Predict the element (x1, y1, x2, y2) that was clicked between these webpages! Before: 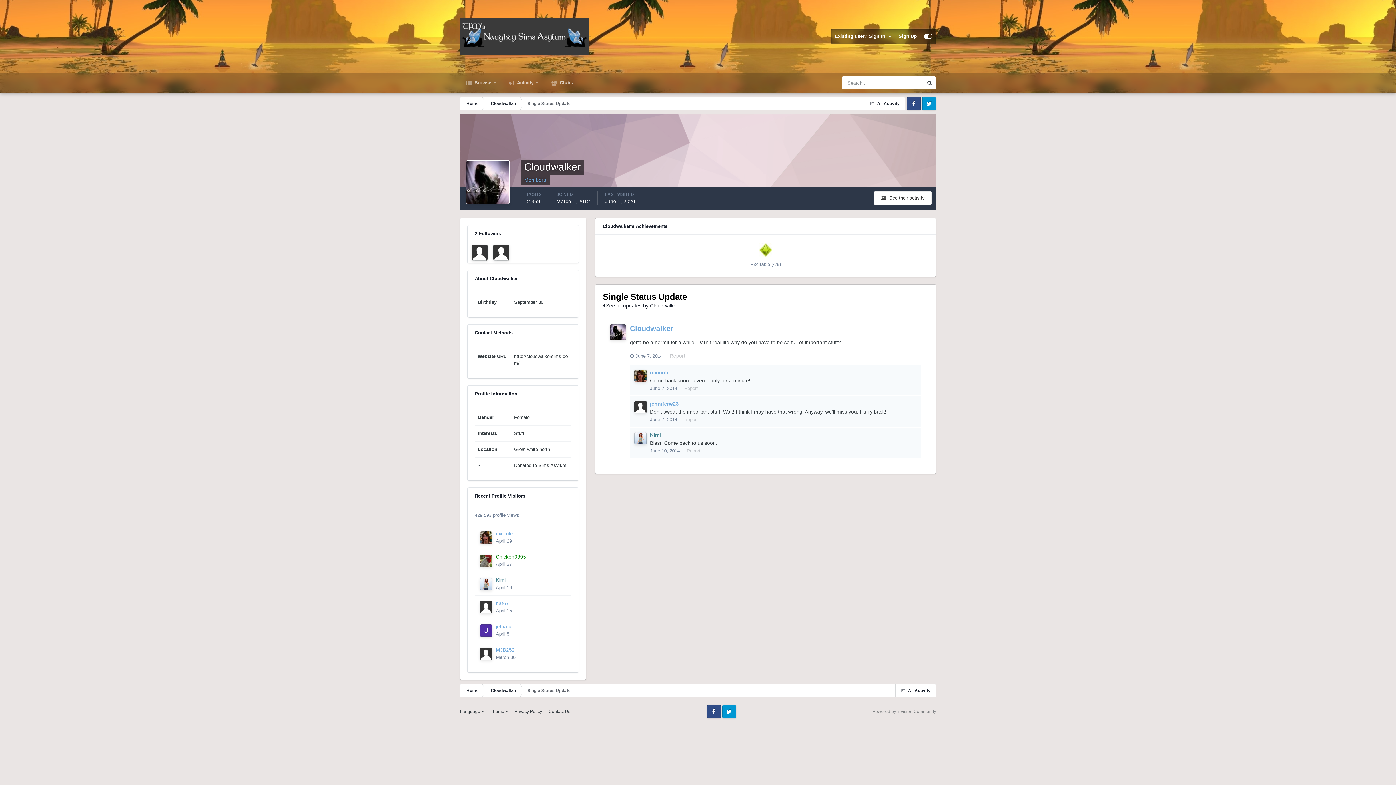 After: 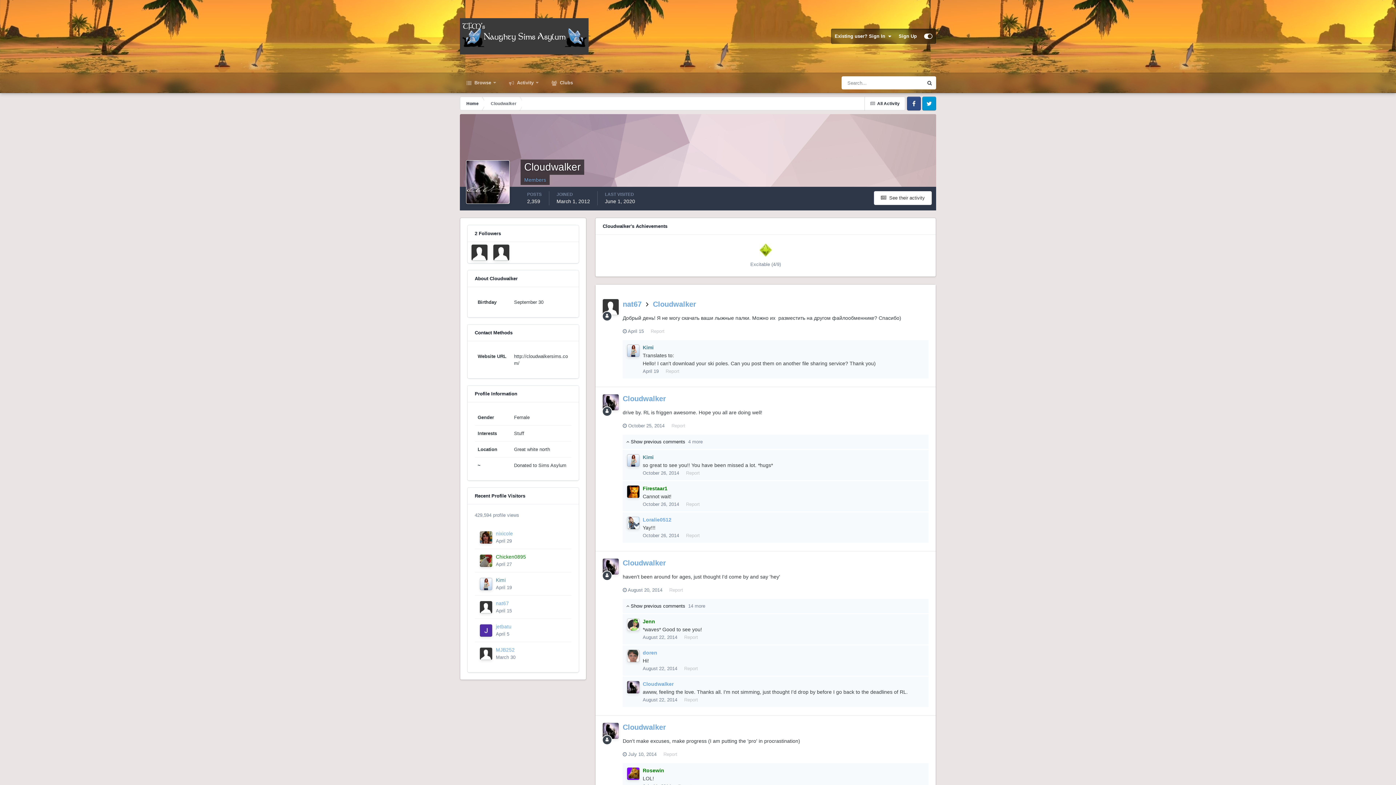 Action: label: Cloudwalker bbox: (630, 324, 673, 332)